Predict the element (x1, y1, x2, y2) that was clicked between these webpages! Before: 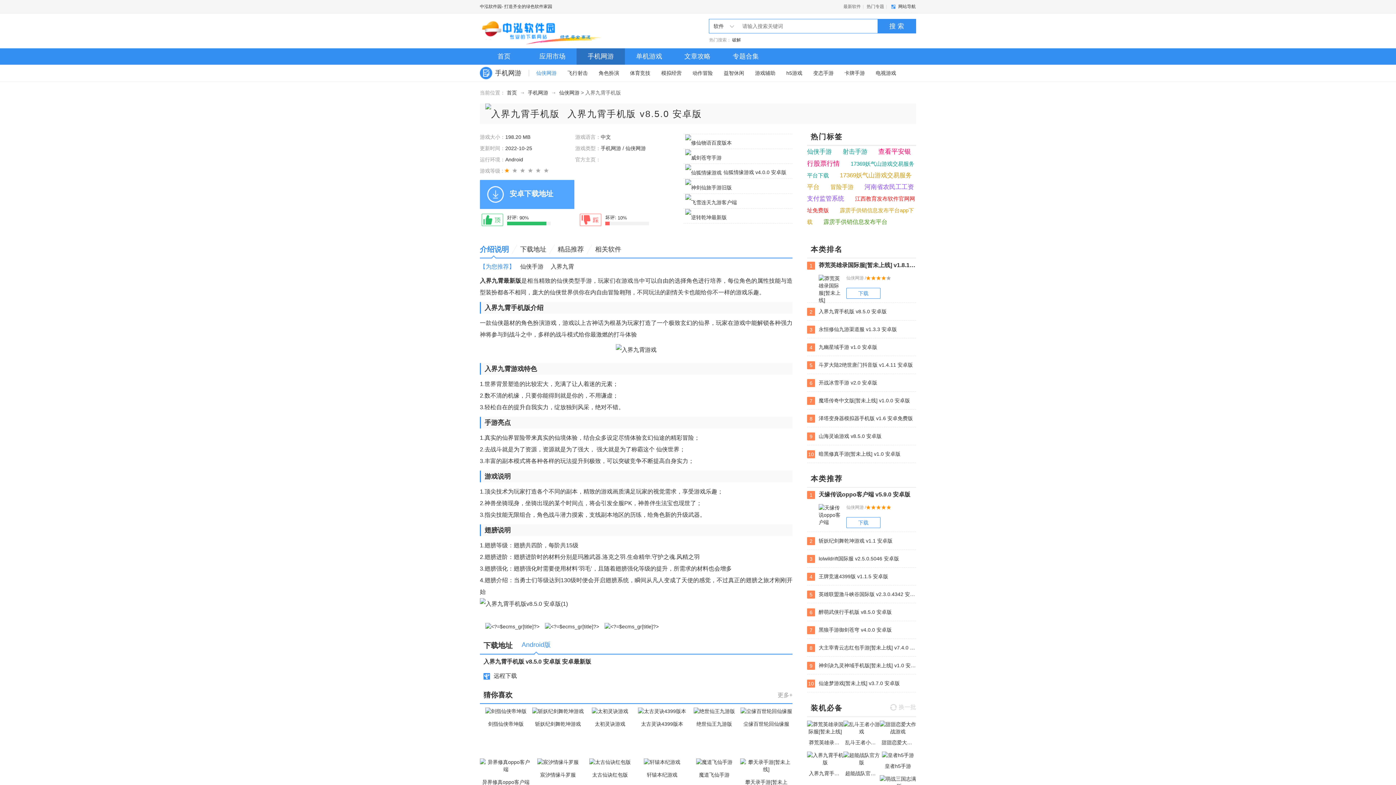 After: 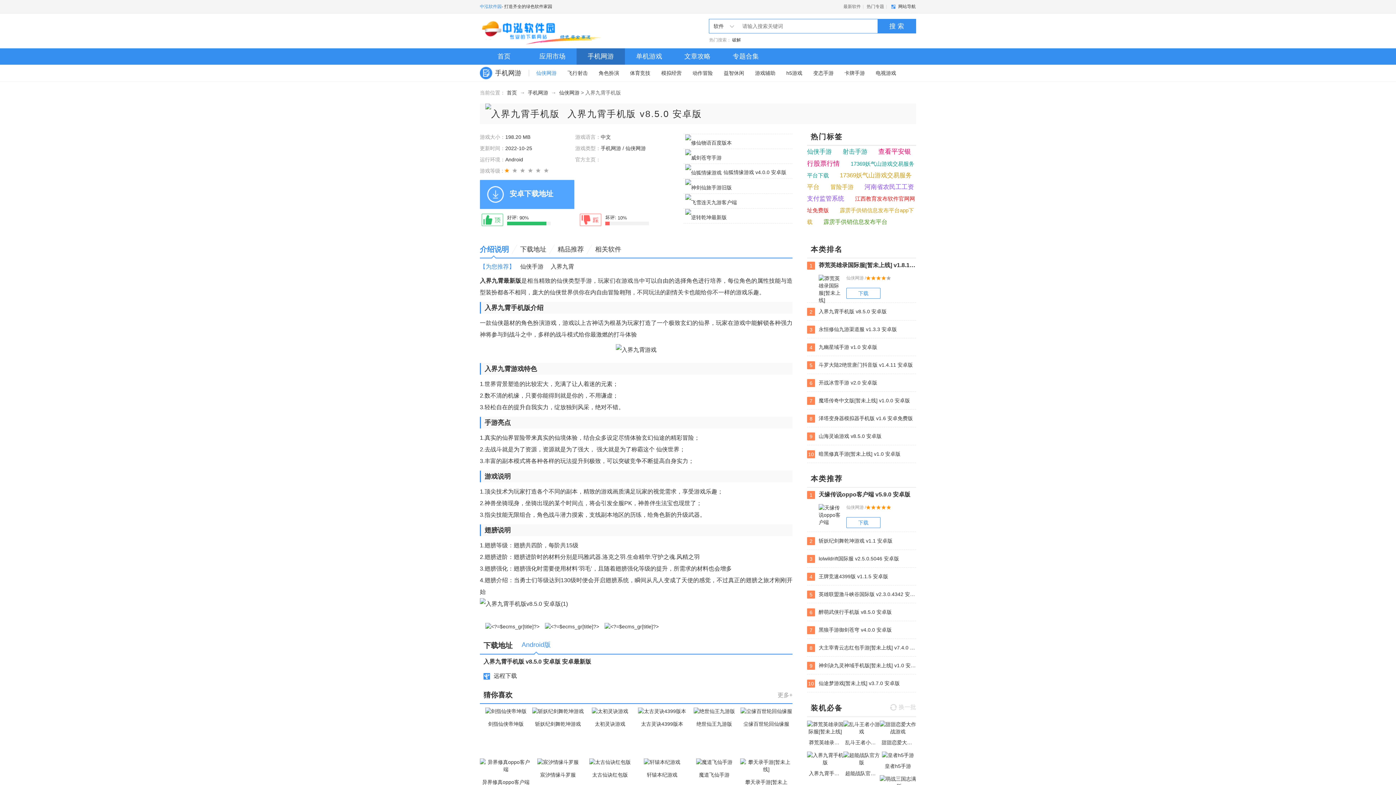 Action: label: 中泓软件园 bbox: (480, 4, 501, 9)